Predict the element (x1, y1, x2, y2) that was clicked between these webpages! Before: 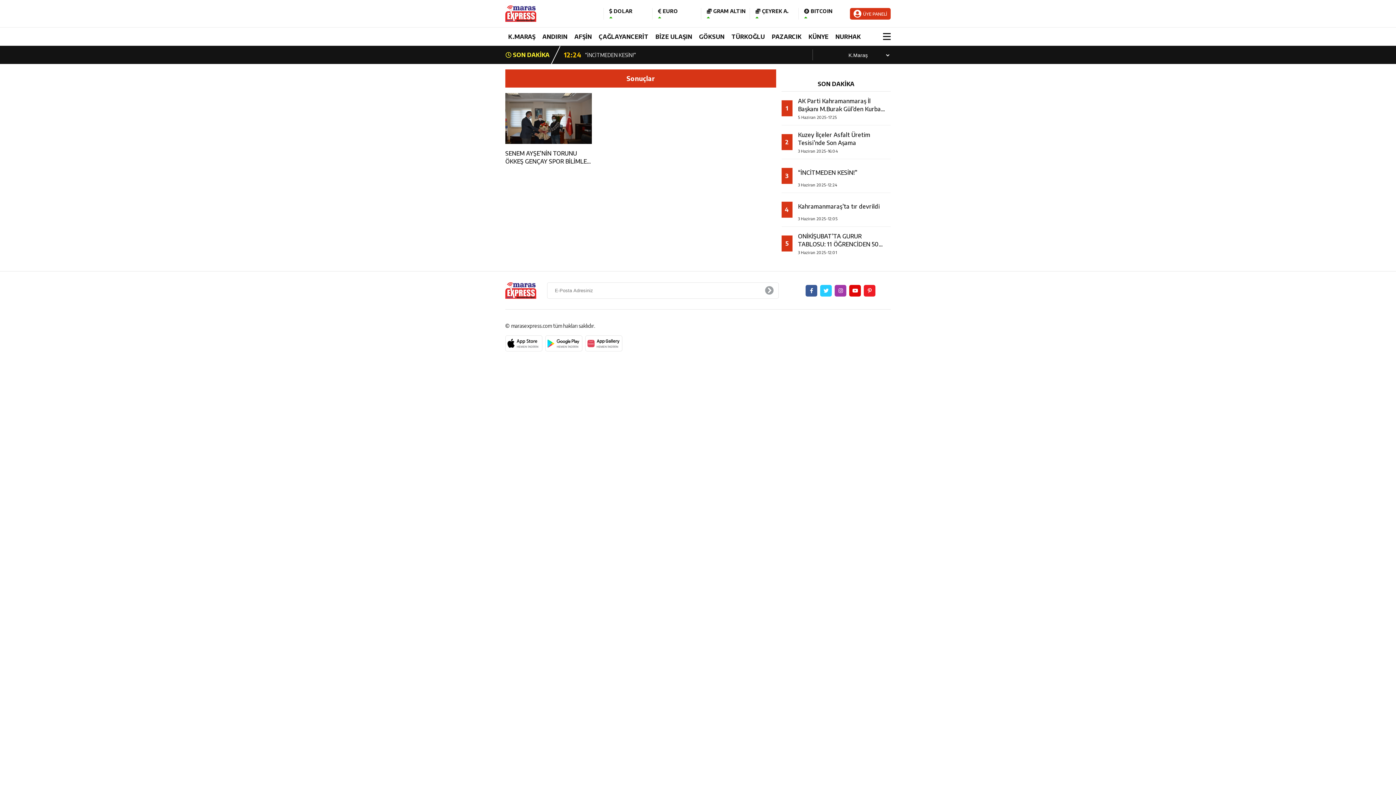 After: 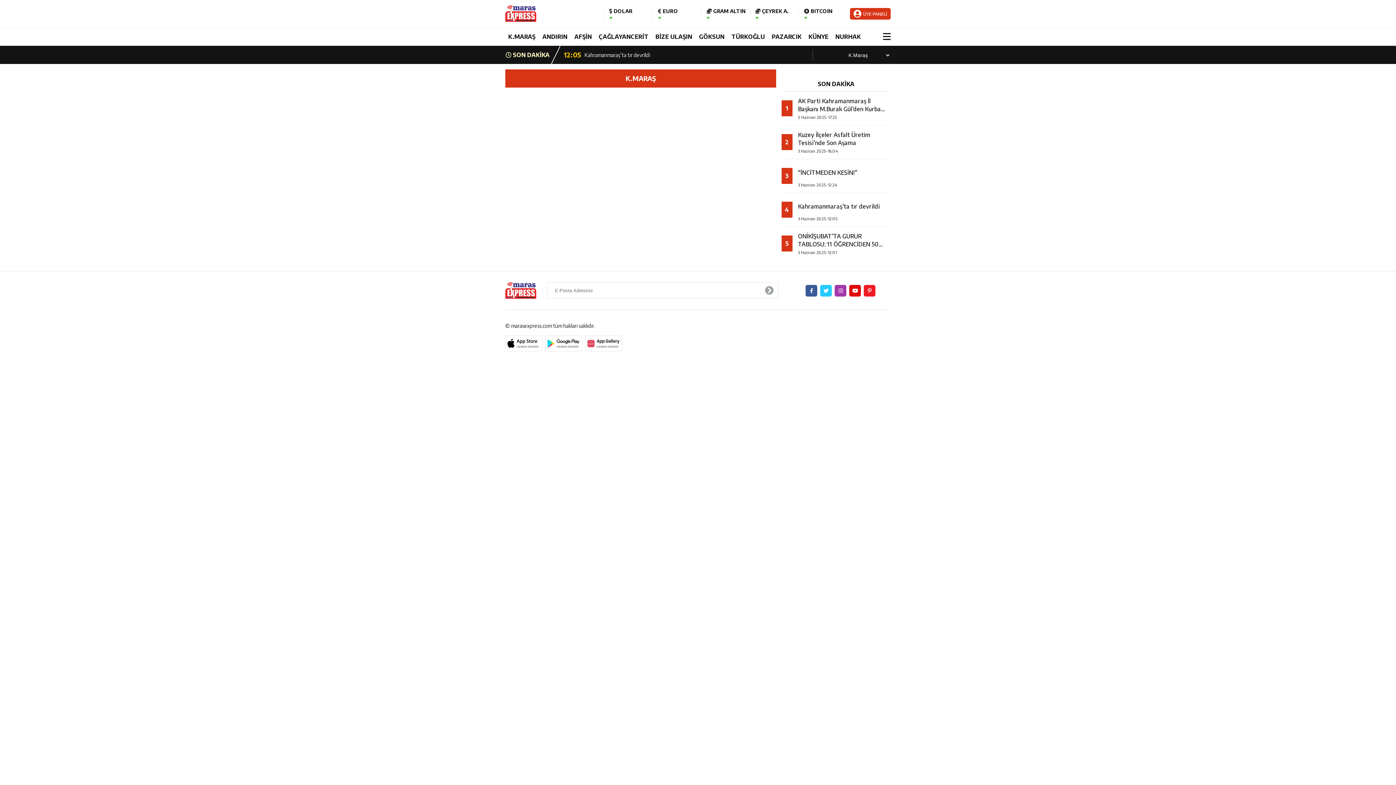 Action: bbox: (505, 27, 538, 45) label: K.MARAŞ